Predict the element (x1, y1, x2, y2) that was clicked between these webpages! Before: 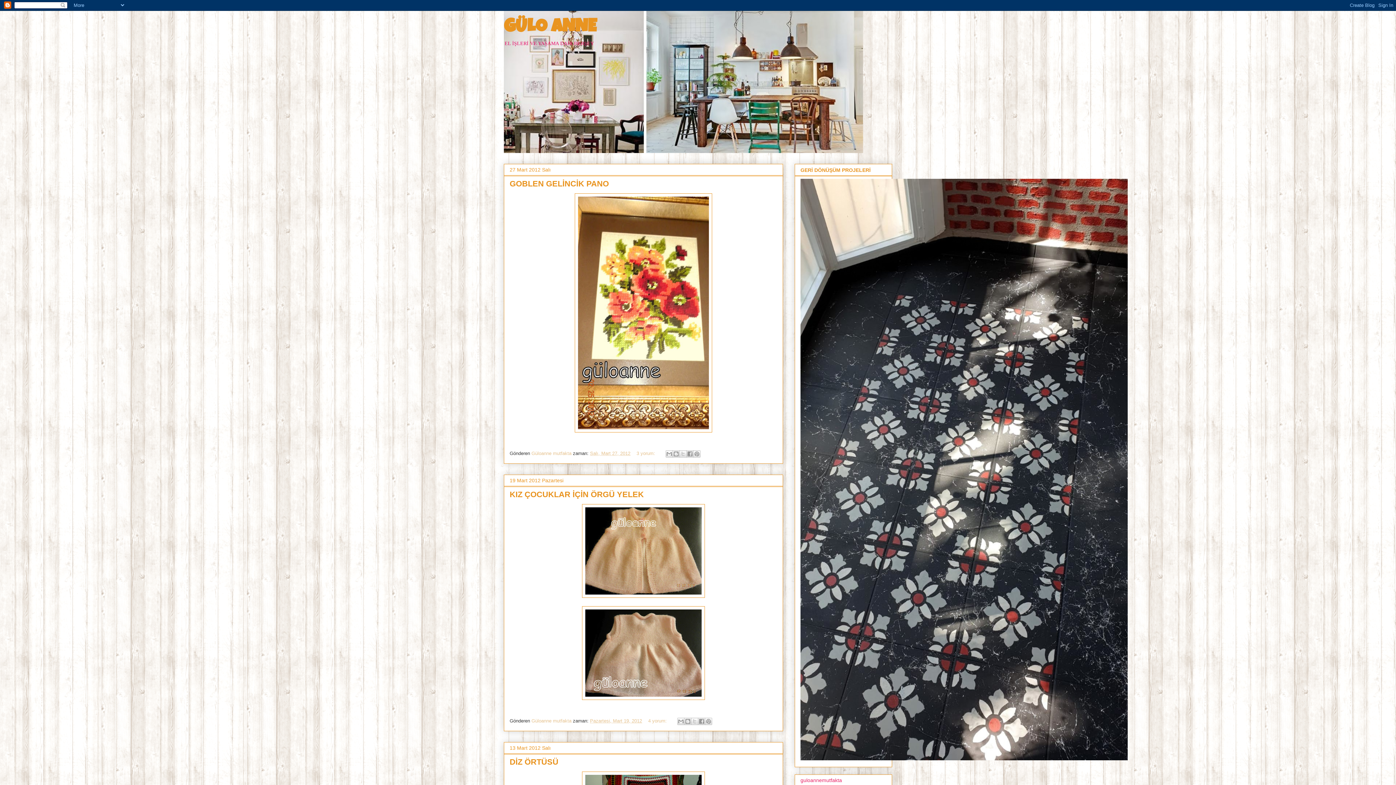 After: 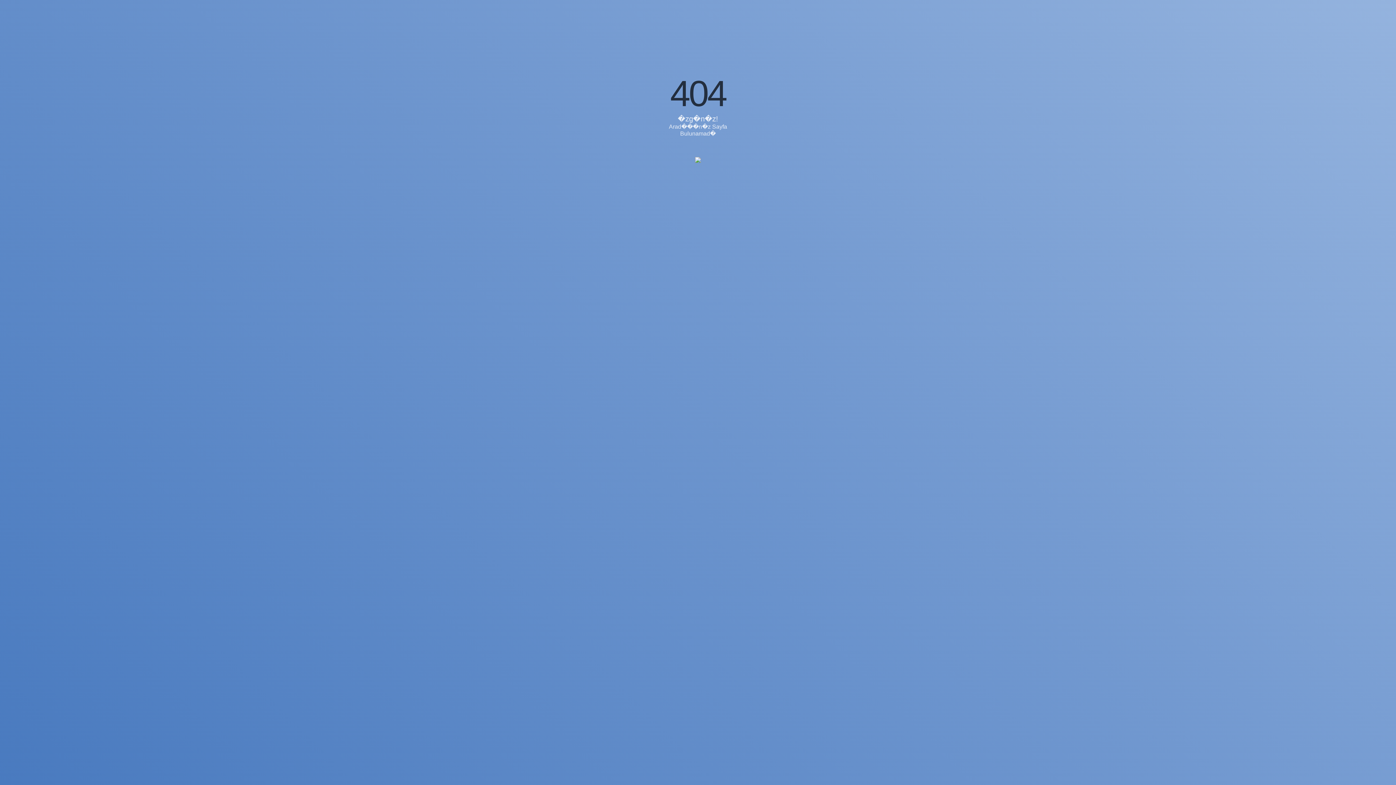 Action: bbox: (800, 777, 842, 783) label: guloannemutfakta